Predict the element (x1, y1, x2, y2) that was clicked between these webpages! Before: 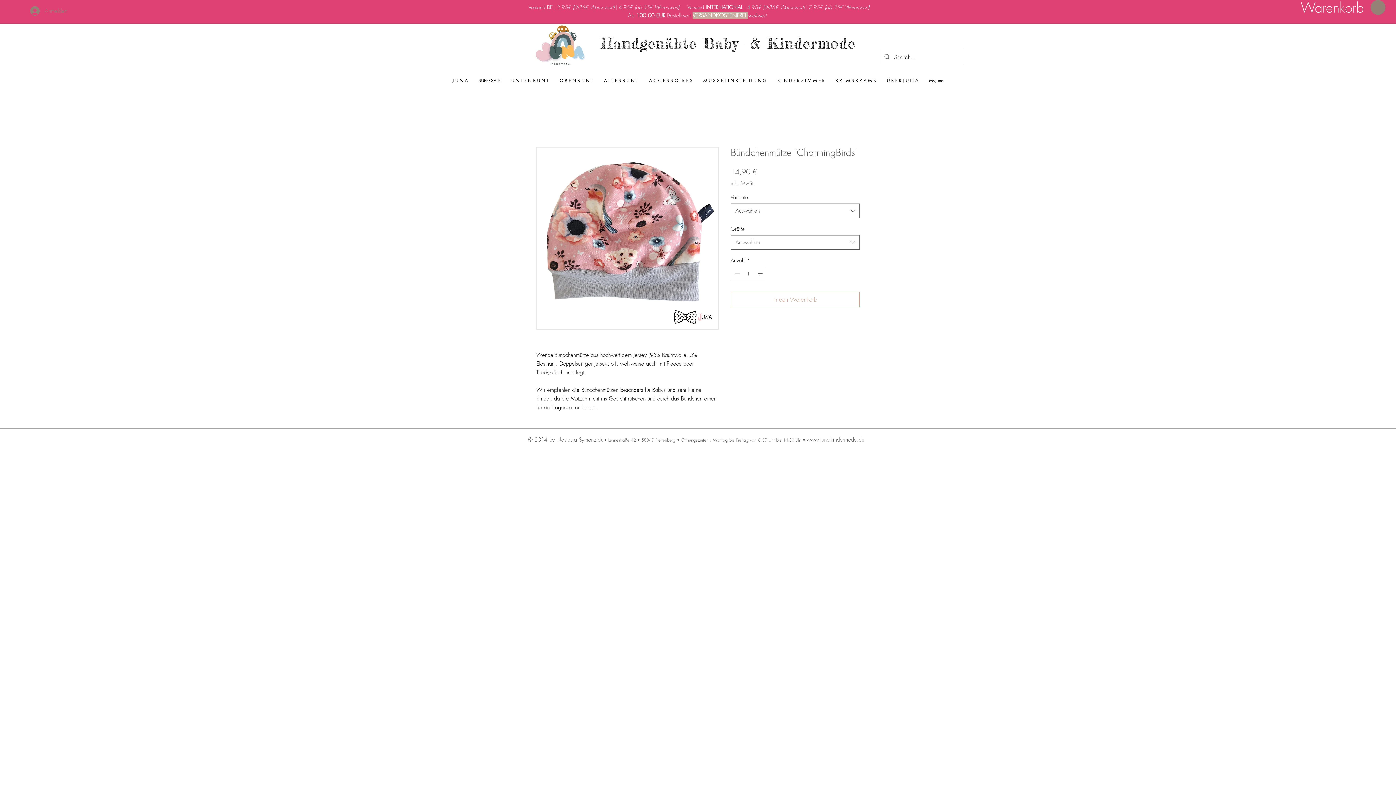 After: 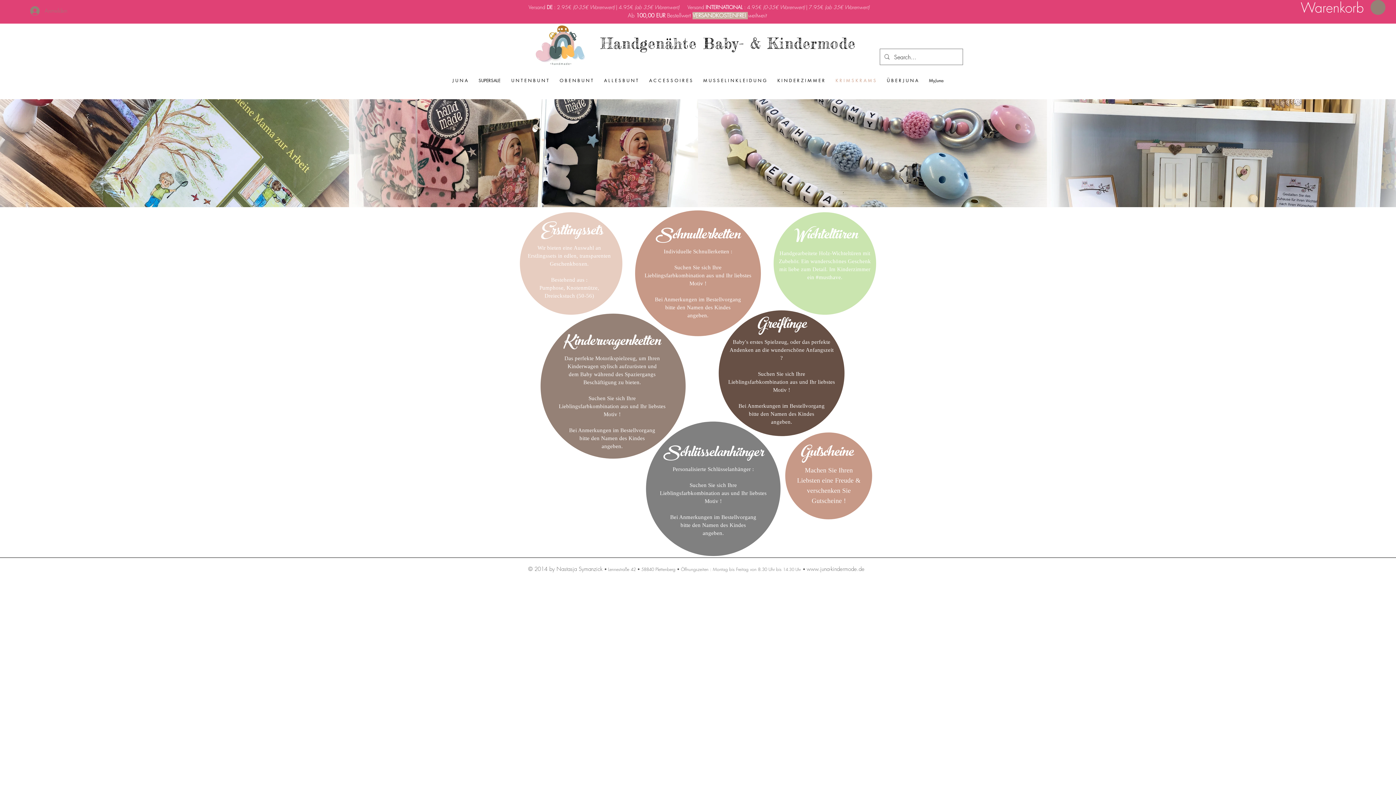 Action: bbox: (830, 75, 881, 85) label: K R I M S K R A M S